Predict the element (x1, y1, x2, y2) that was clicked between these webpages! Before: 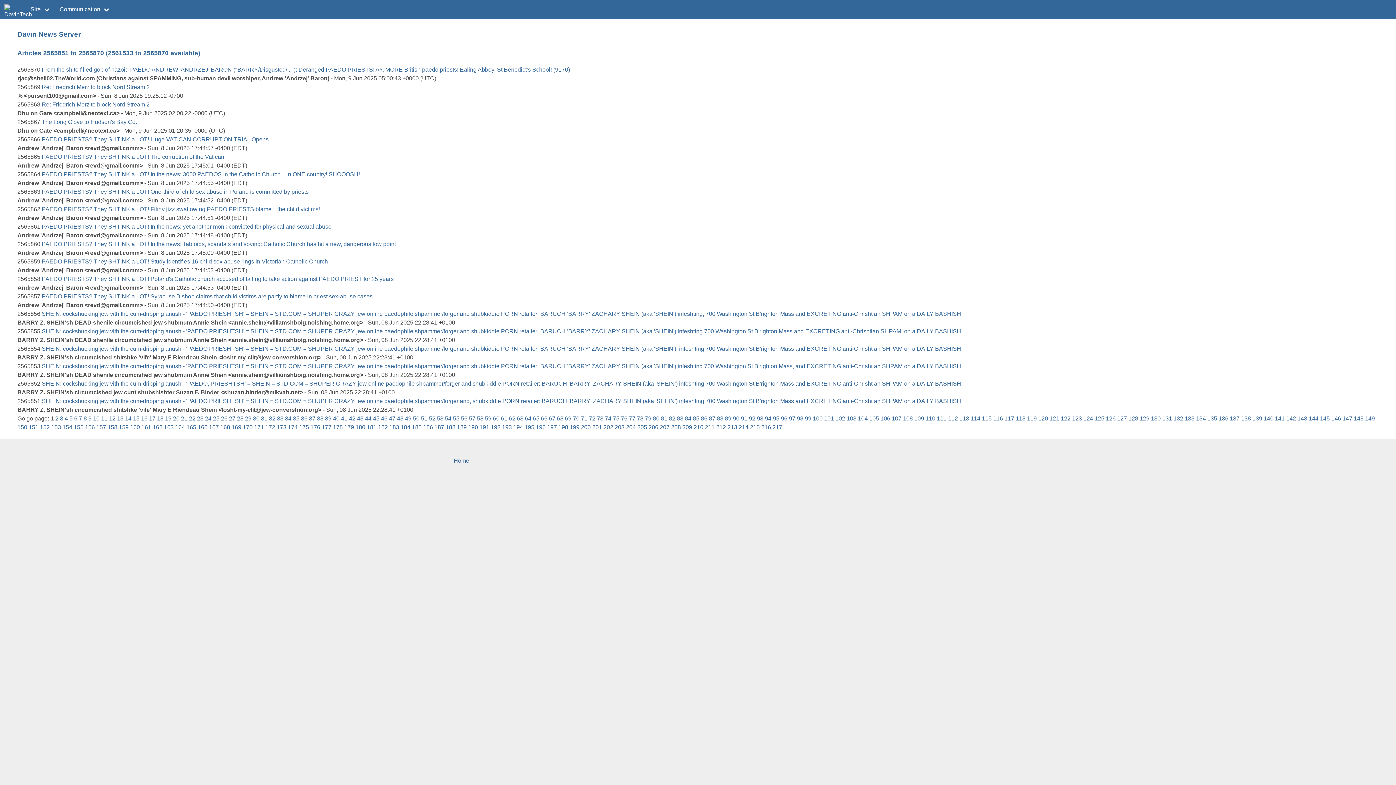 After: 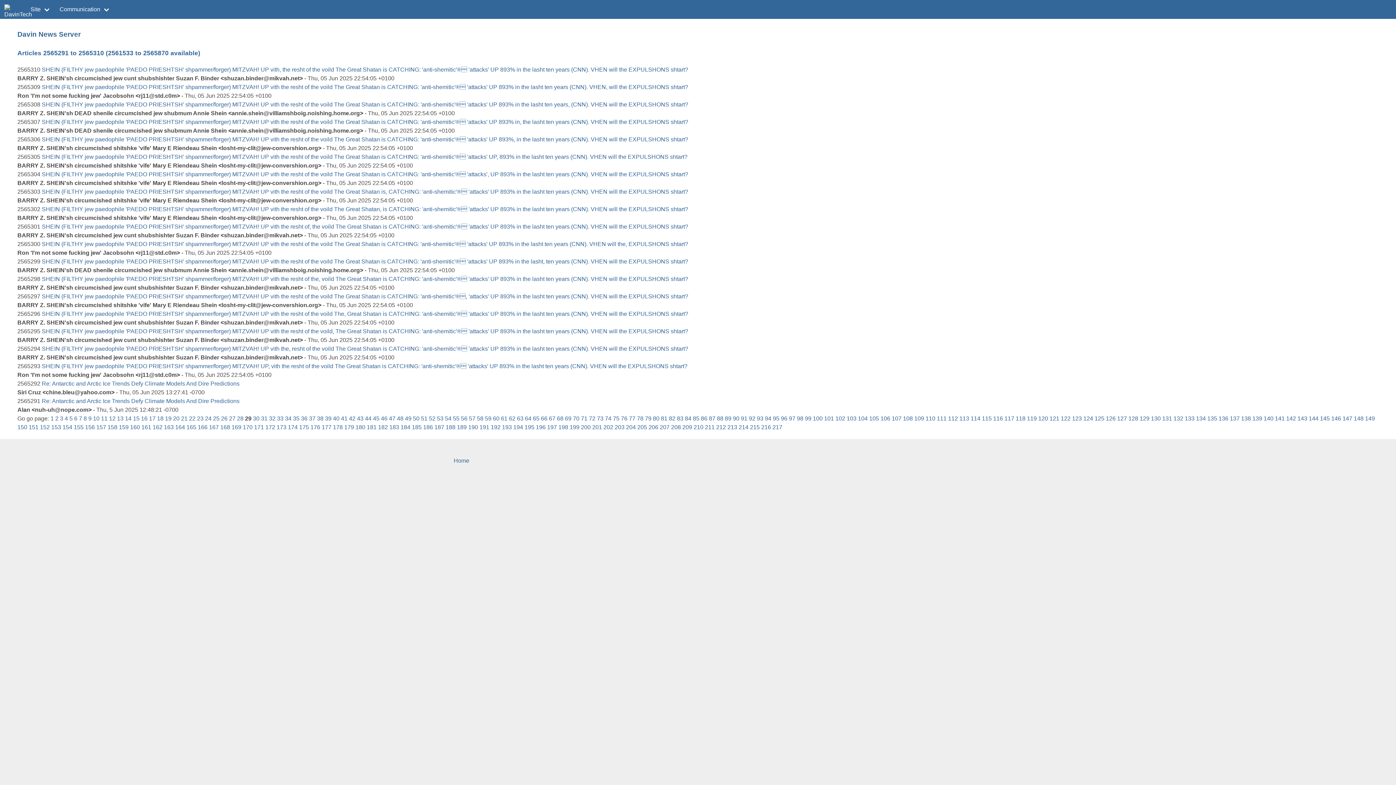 Action: bbox: (245, 415, 251, 421) label: 29